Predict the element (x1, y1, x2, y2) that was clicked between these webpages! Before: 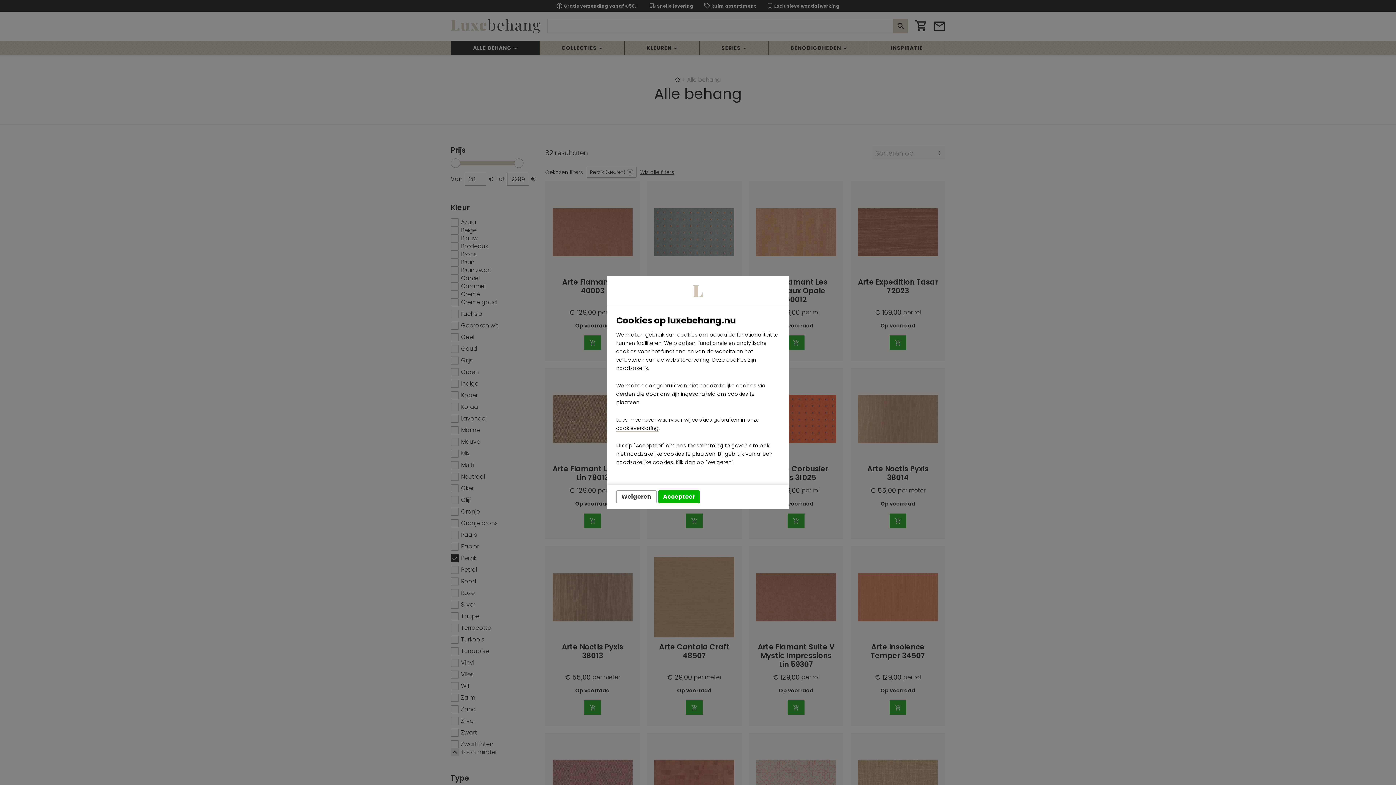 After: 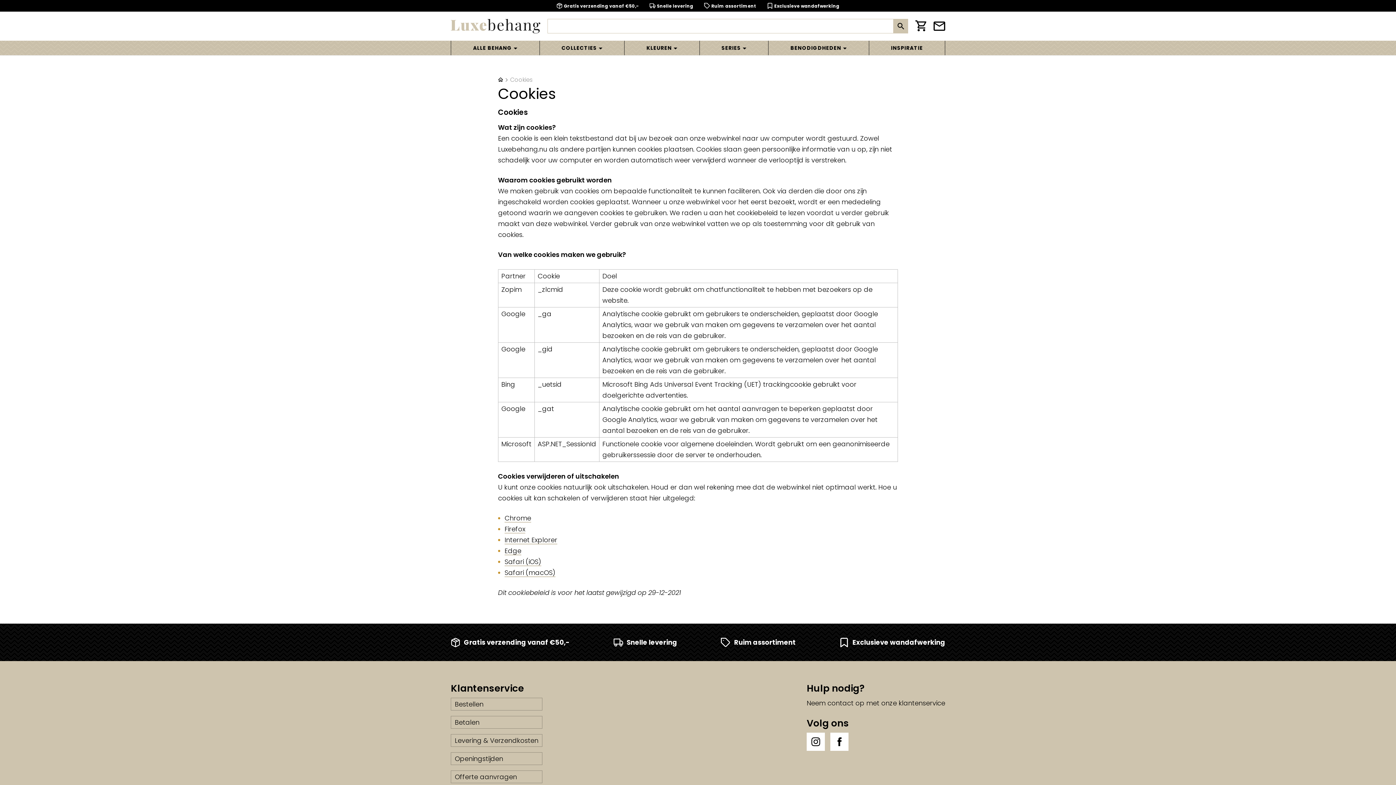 Action: bbox: (616, 424, 658, 431) label: cookieverklaring